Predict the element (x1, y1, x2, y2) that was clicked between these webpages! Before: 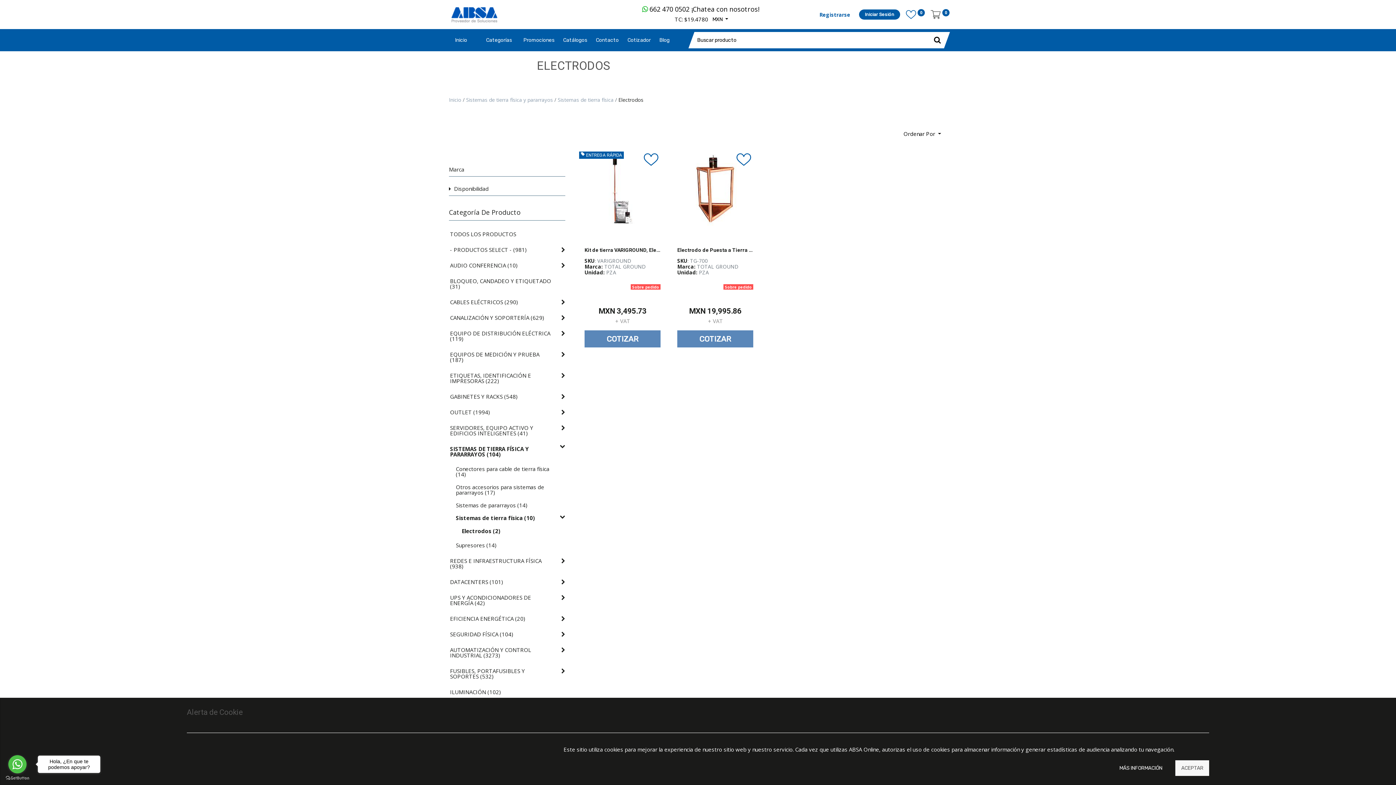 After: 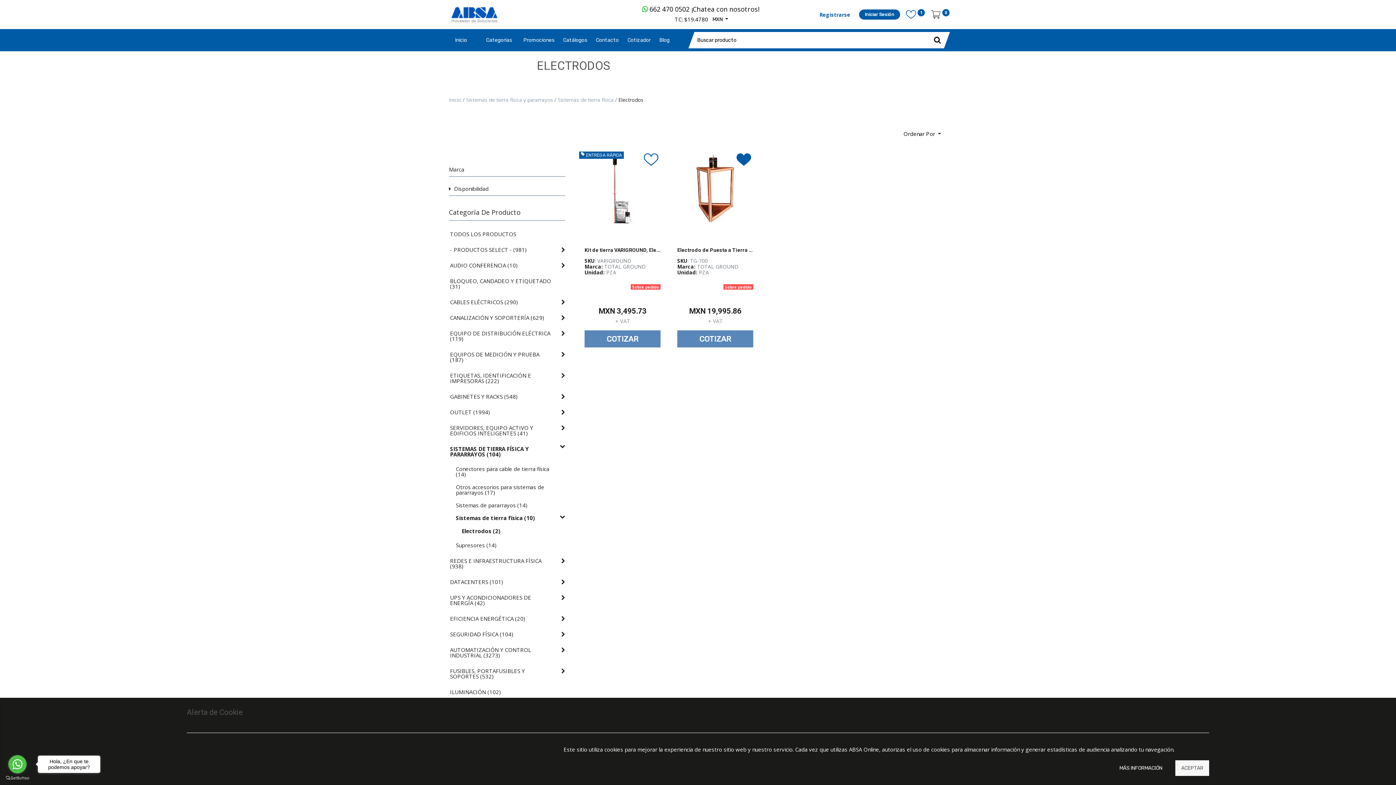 Action: bbox: (734, 153, 753, 166)